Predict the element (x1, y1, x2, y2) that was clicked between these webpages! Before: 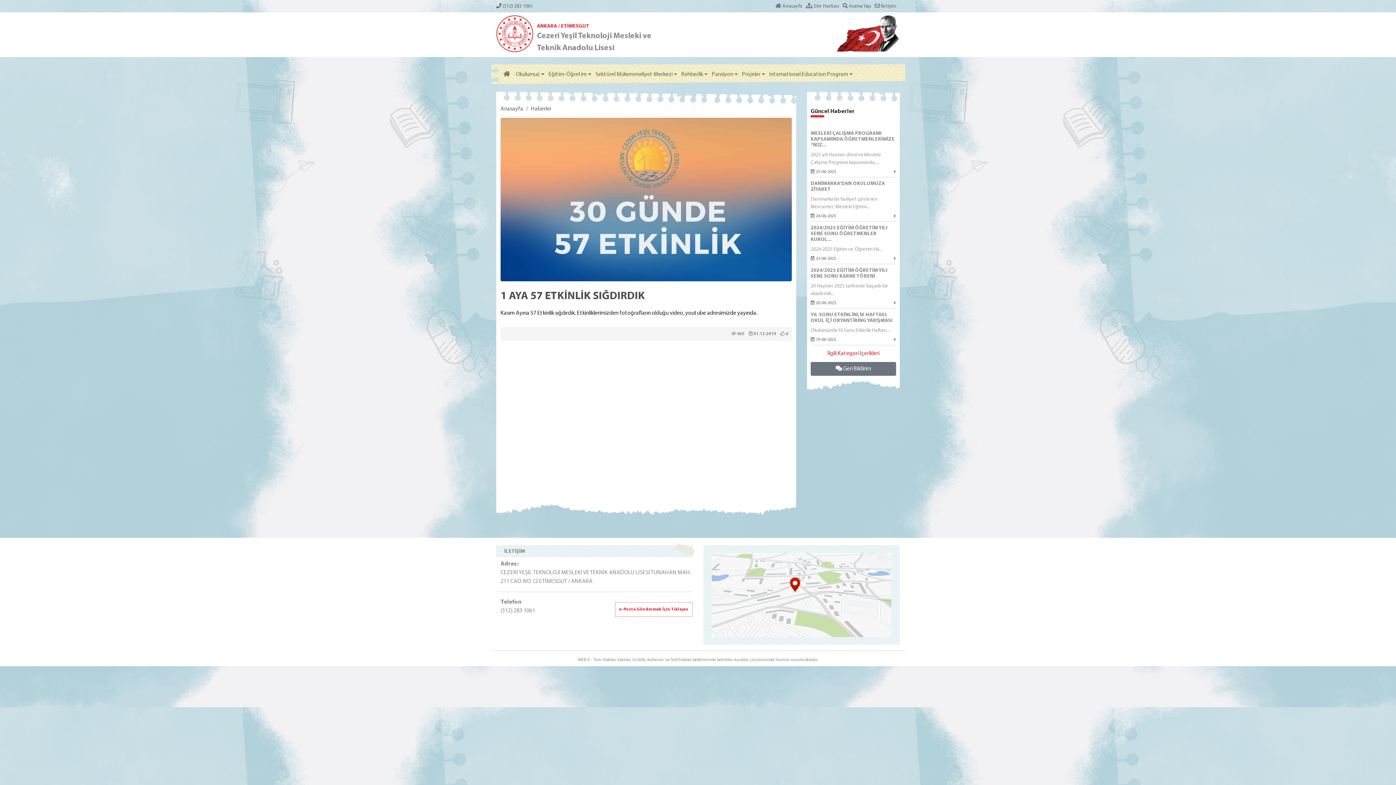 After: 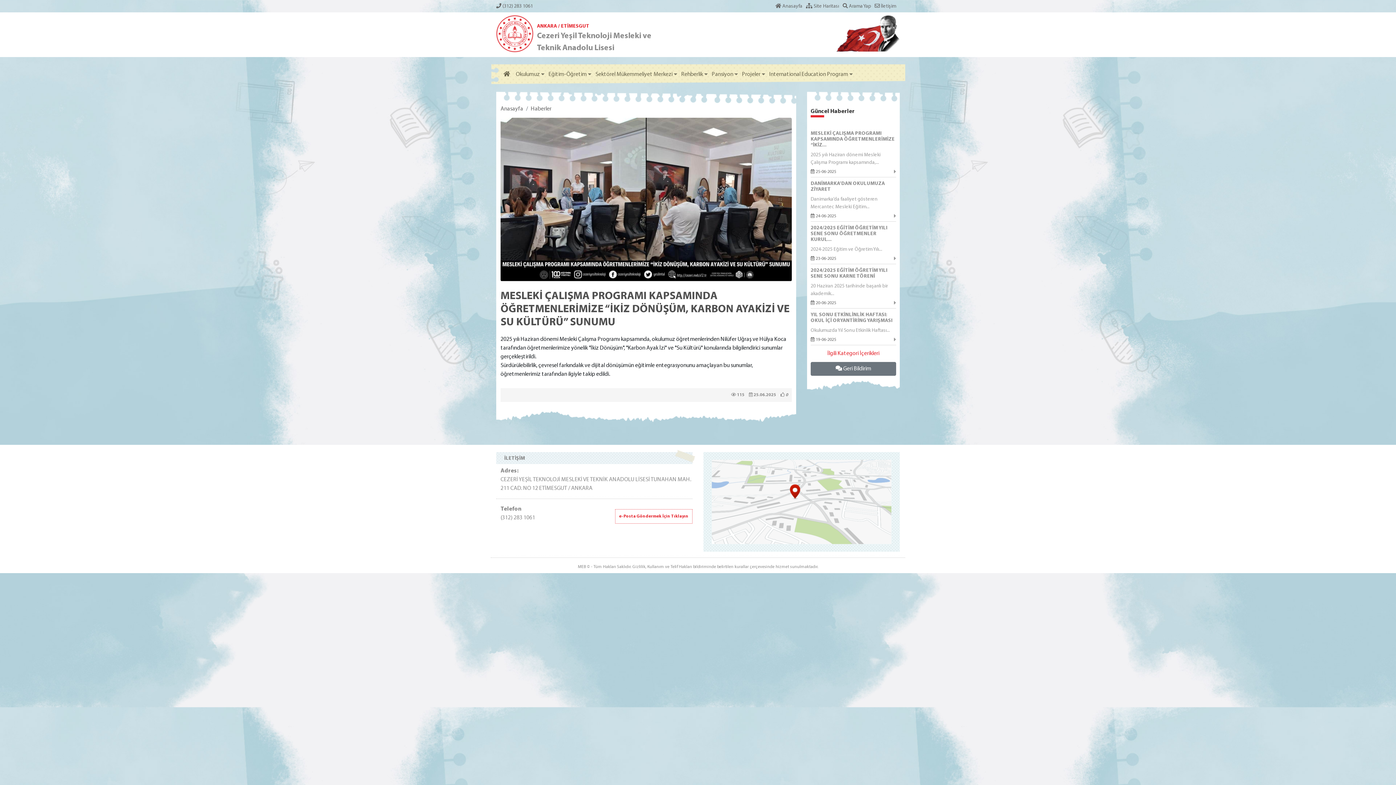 Action: bbox: (810, 130, 896, 166) label: MESLEKİ ÇALIŞMA PROGRAMI KAPSAMINDA ÖĞRETMENLERİMİZE “İKİZ...

2025 yılı Haziran dönemi Mesleki Çalışma Programı kapsamında,...

 25-06-2025